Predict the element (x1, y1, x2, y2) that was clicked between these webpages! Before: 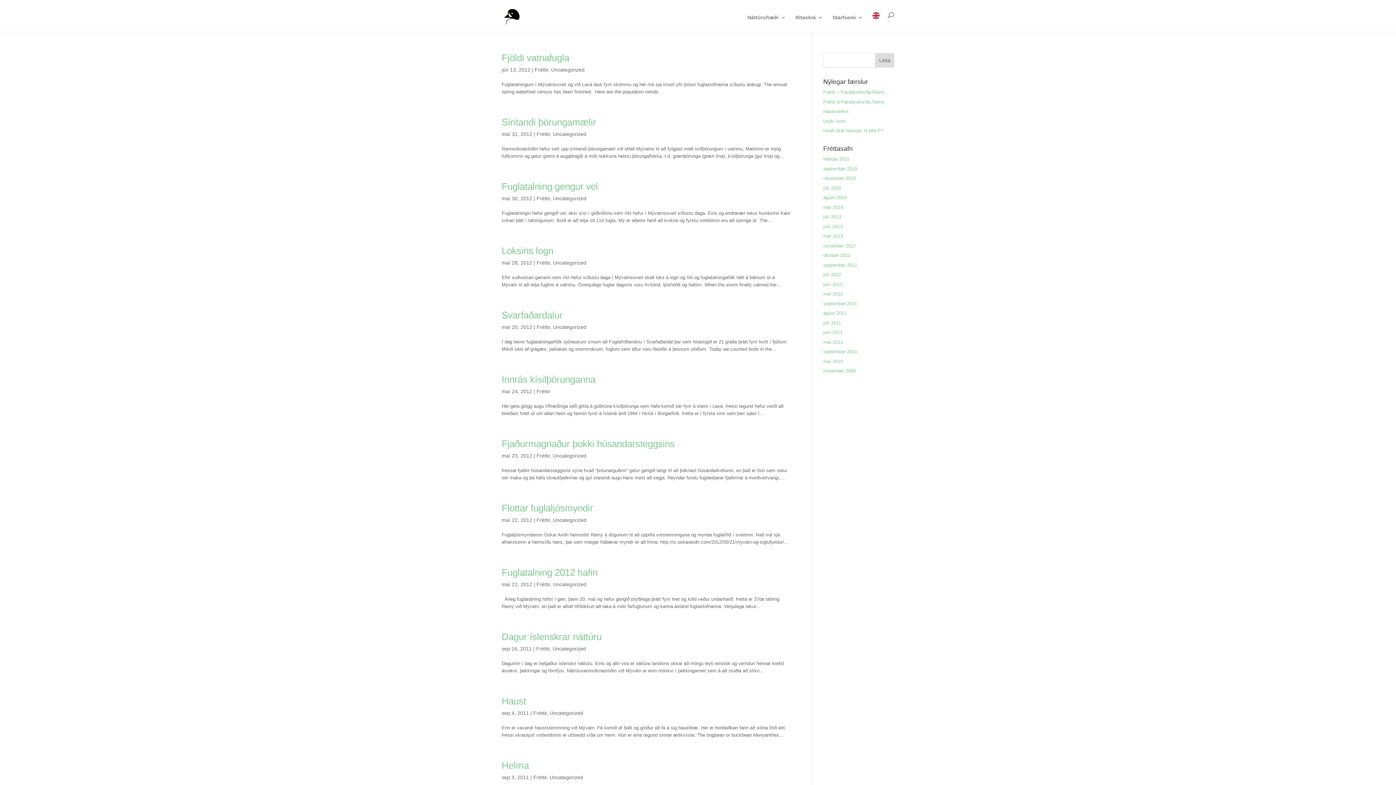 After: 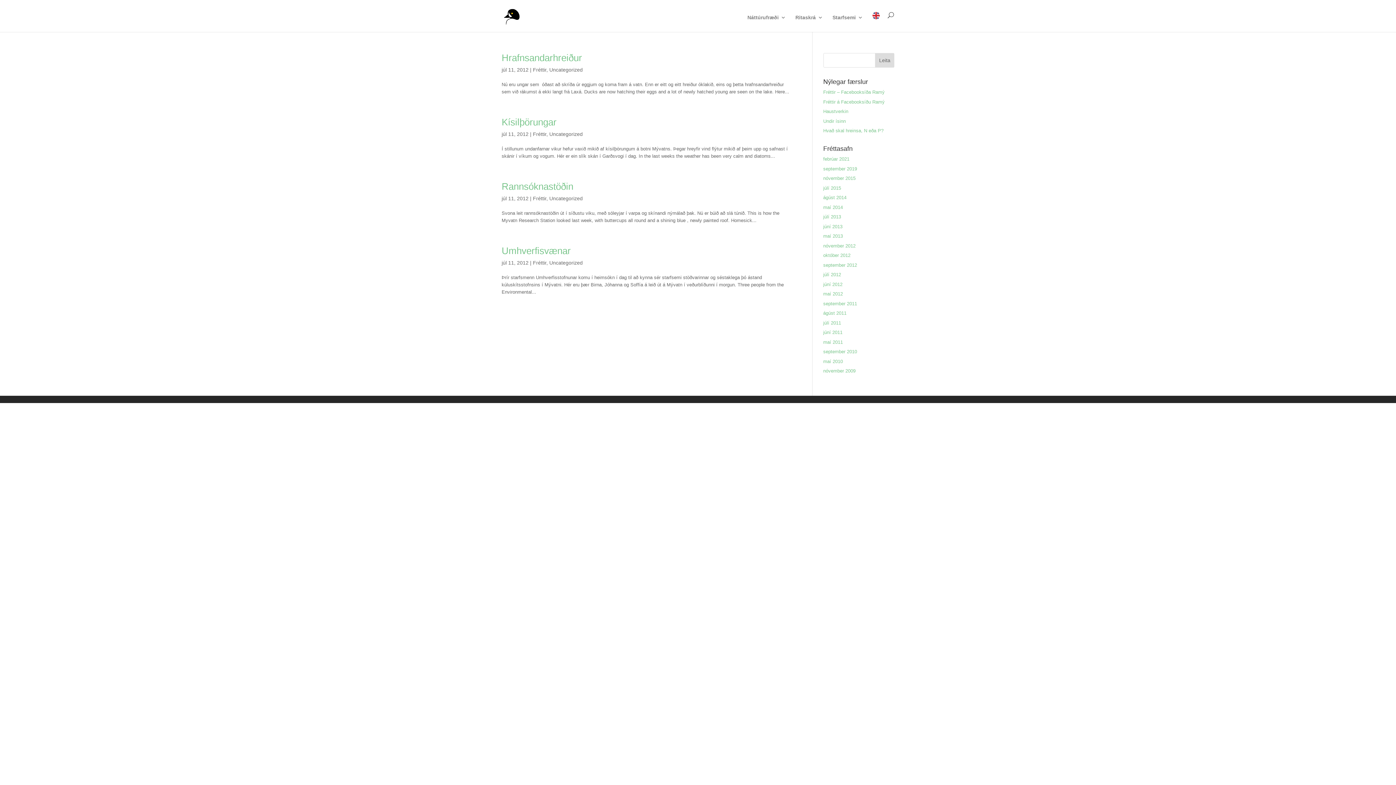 Action: bbox: (823, 272, 841, 277) label: júlí 2012